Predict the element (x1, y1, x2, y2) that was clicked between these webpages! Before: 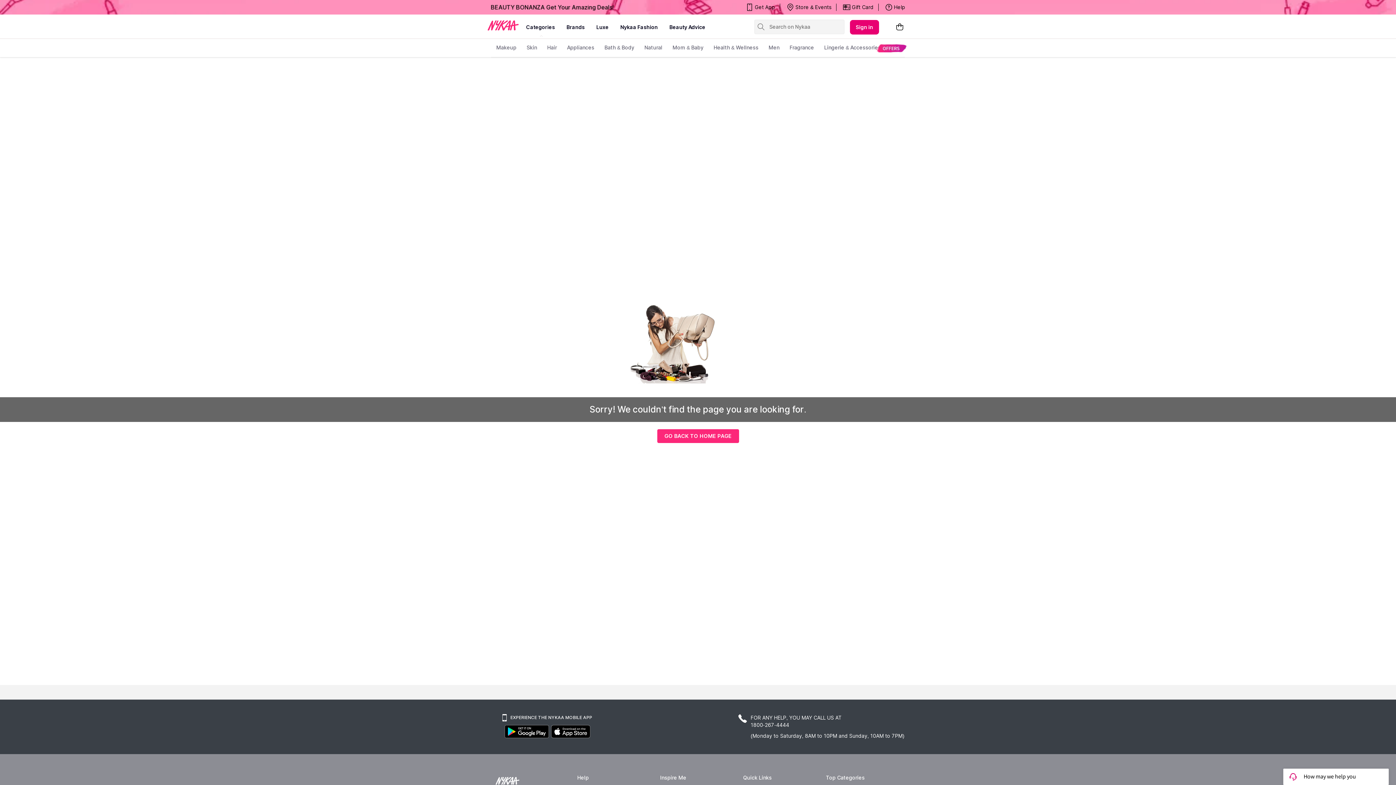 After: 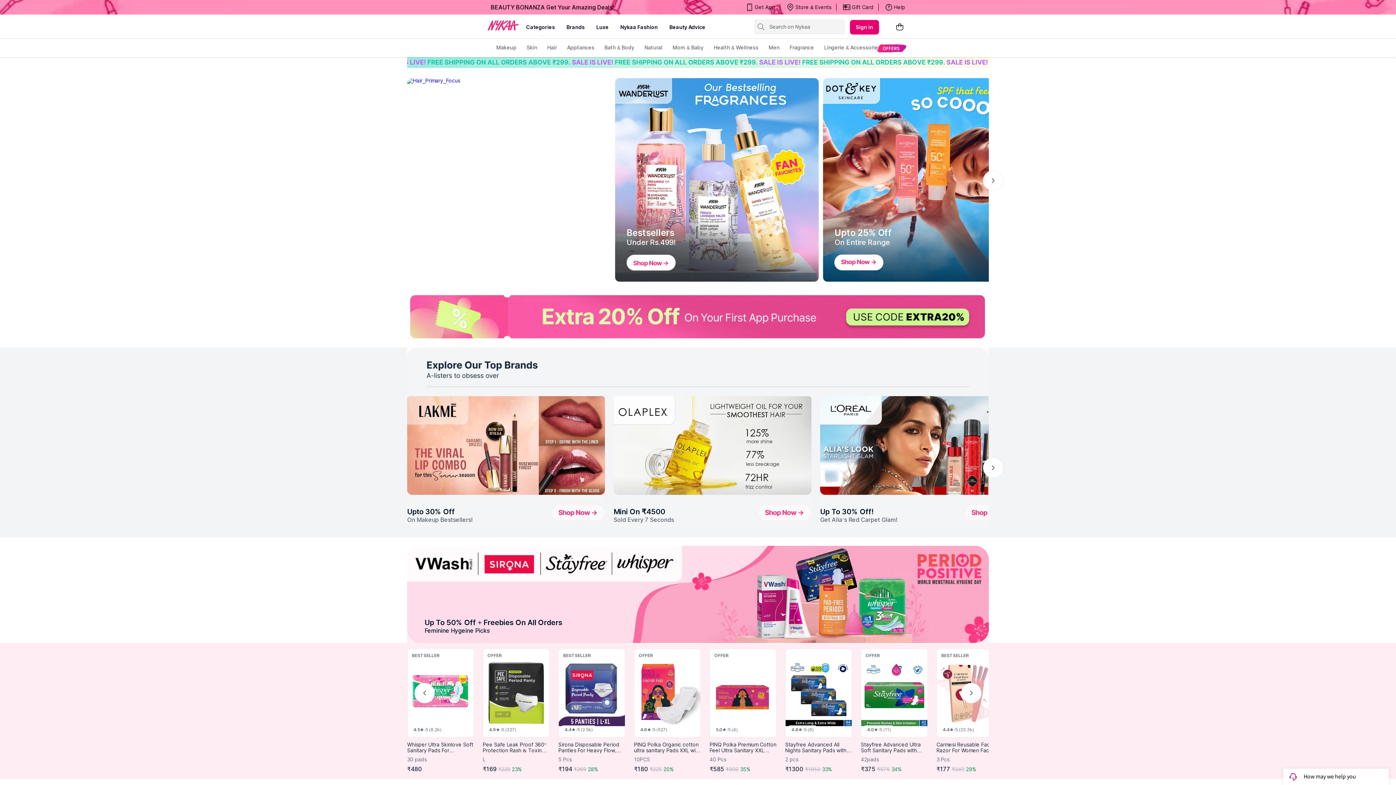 Action: bbox: (657, 429, 739, 443) label: GO BACK TO HOME PAGE